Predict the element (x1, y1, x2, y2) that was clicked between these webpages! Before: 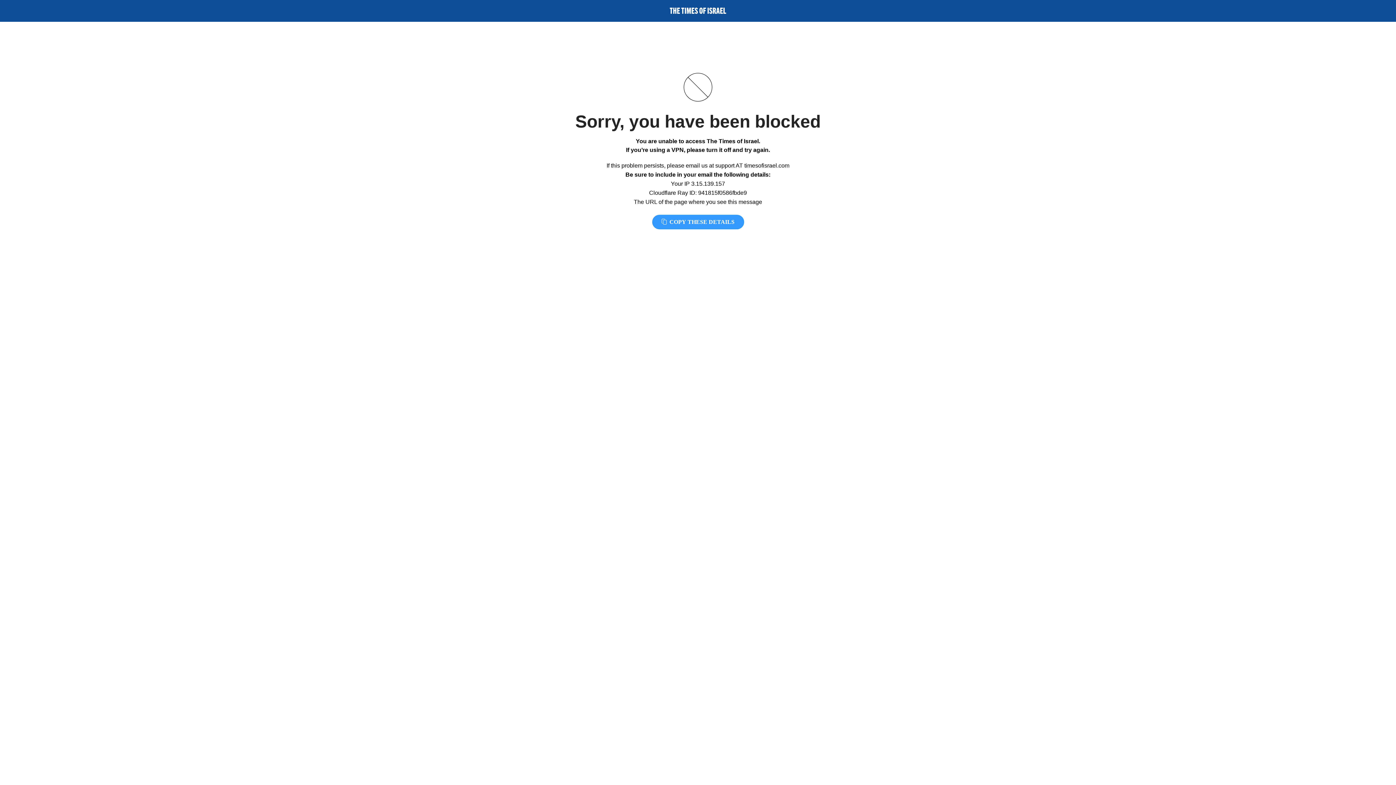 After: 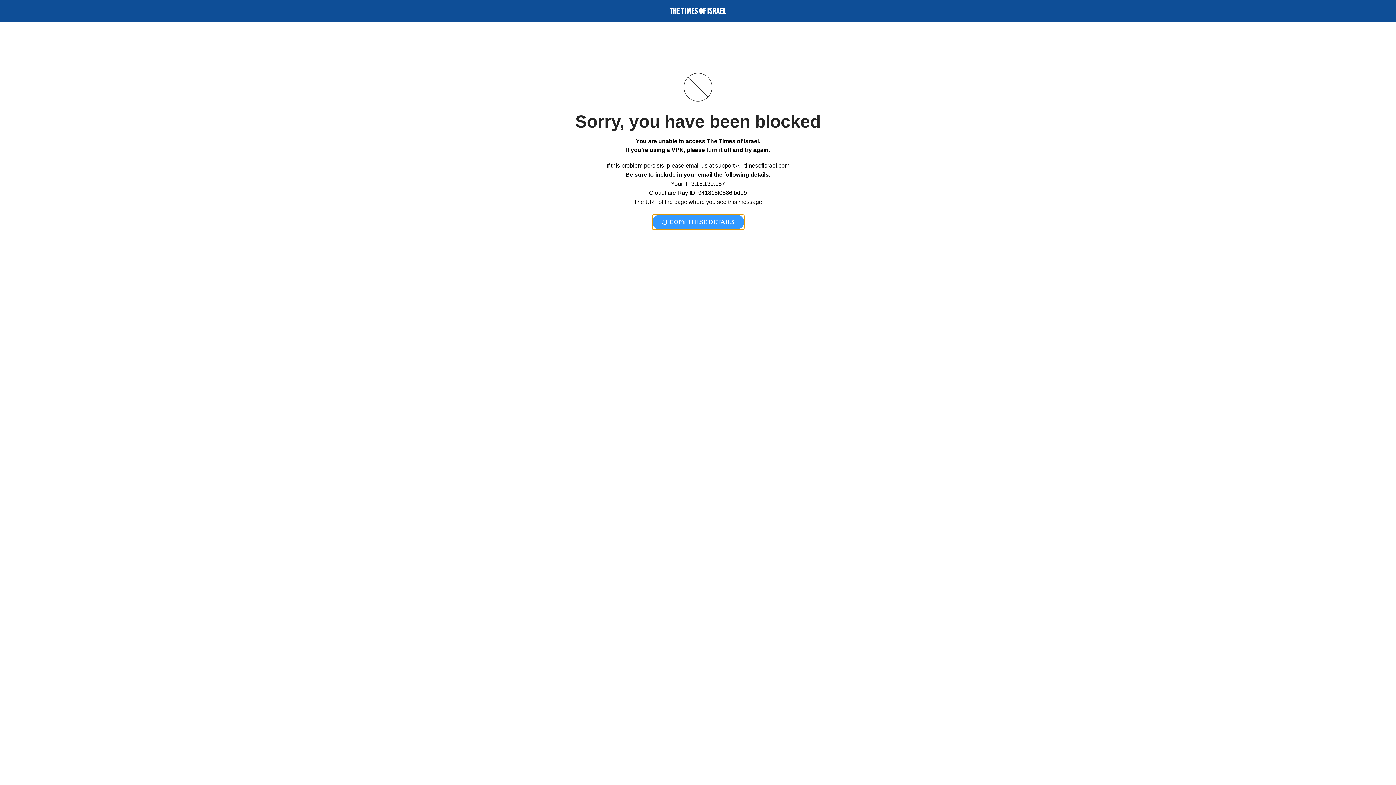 Action: bbox: (652, 214, 744, 229) label:  COPY THESE DETAILS